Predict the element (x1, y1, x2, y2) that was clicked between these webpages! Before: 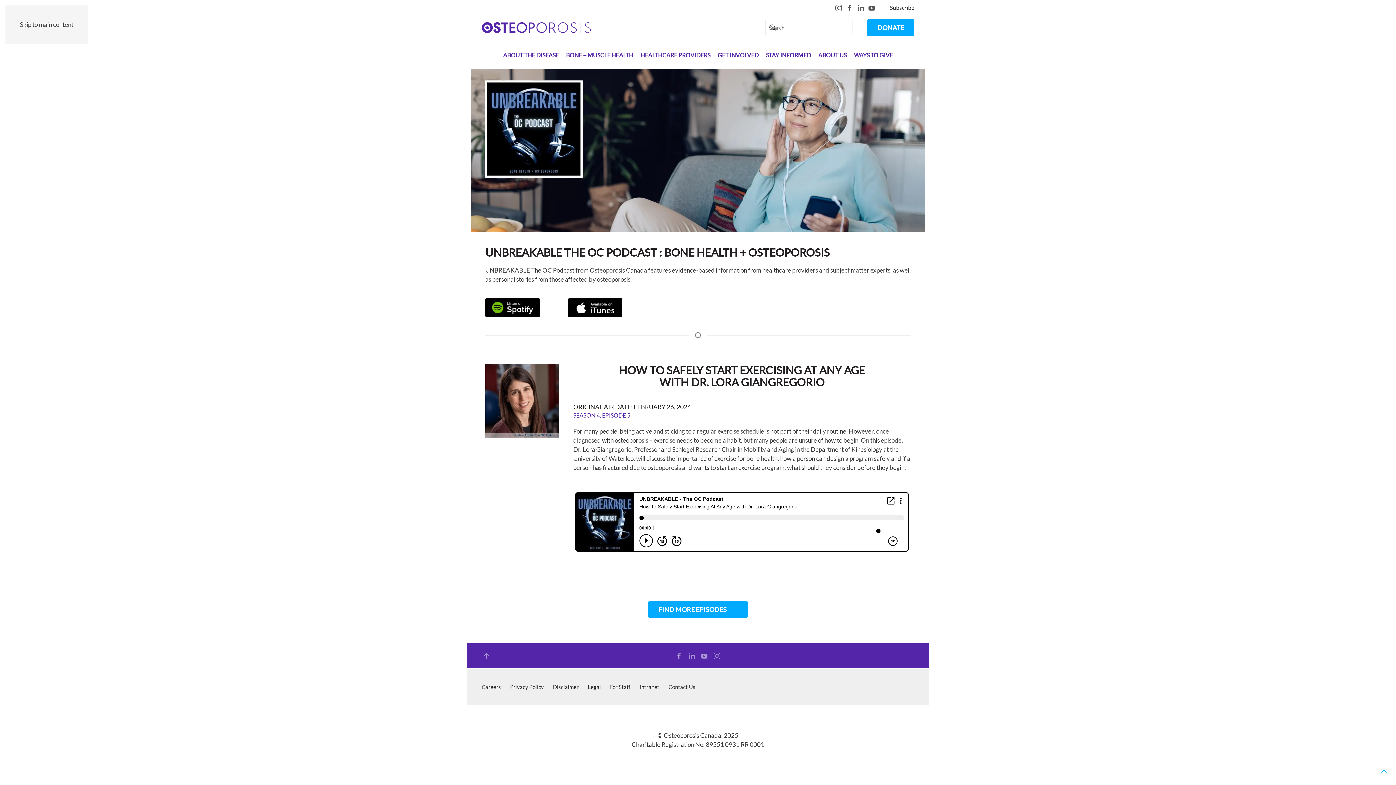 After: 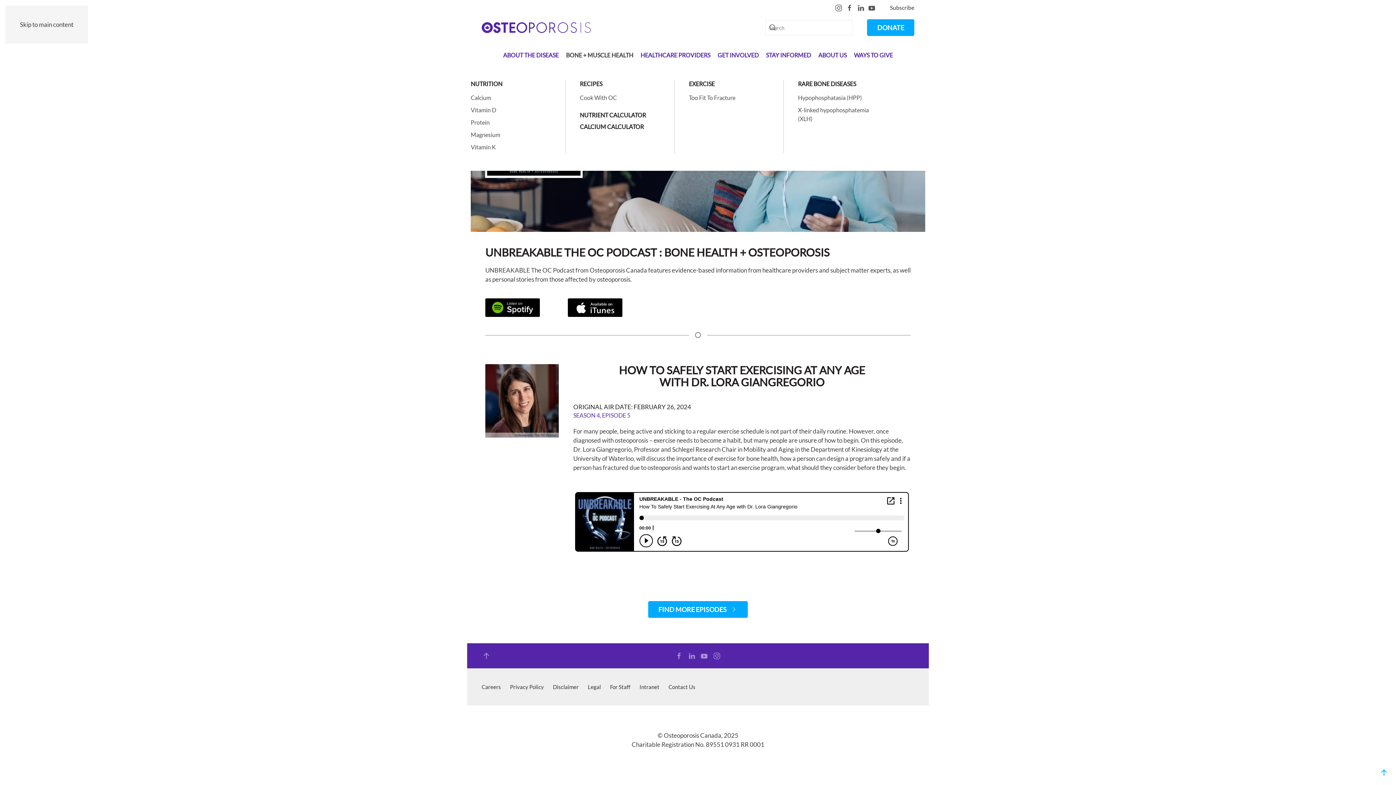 Action: bbox: (562, 45, 637, 65) label: BONE + MUSCLE HEALTH